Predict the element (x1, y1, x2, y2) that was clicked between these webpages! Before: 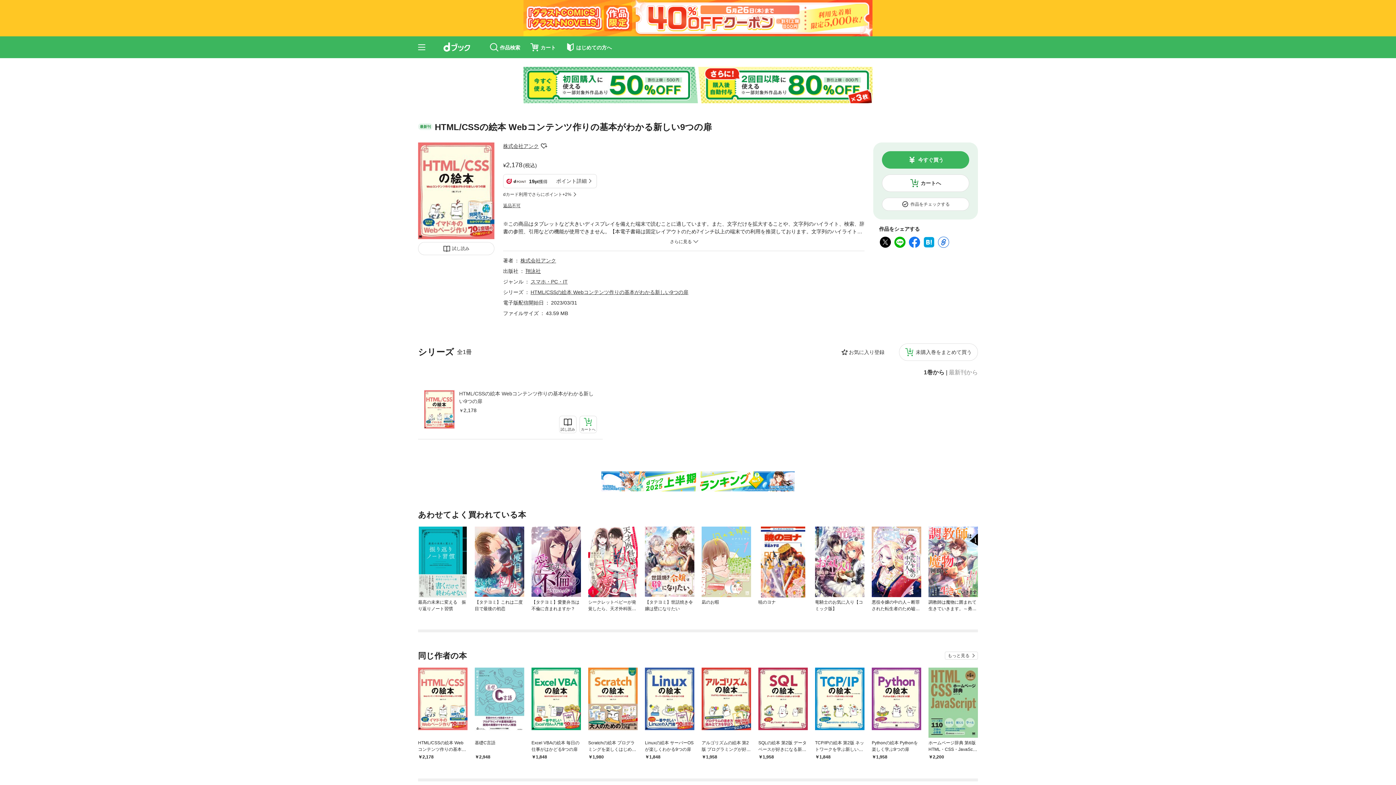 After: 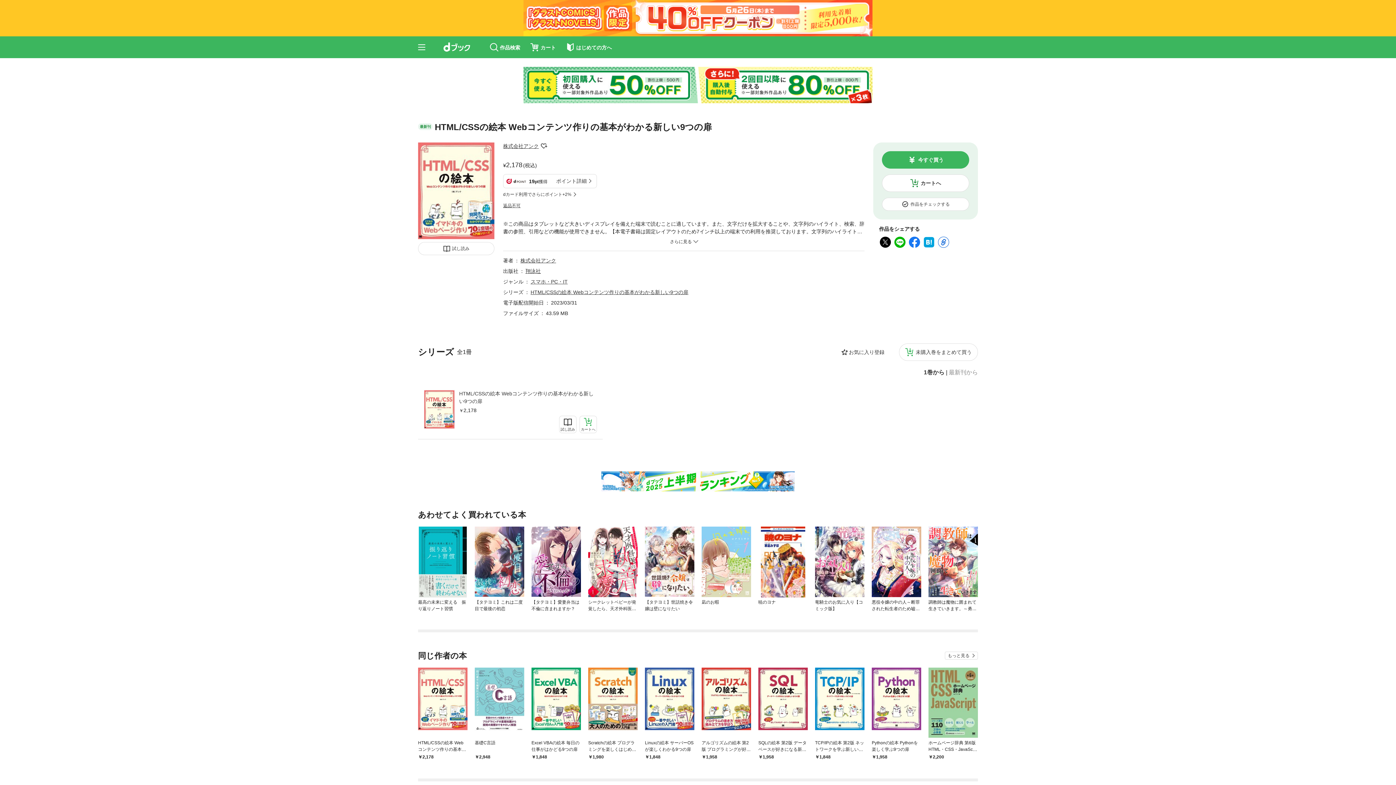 Action: bbox: (424, 407, 454, 411)